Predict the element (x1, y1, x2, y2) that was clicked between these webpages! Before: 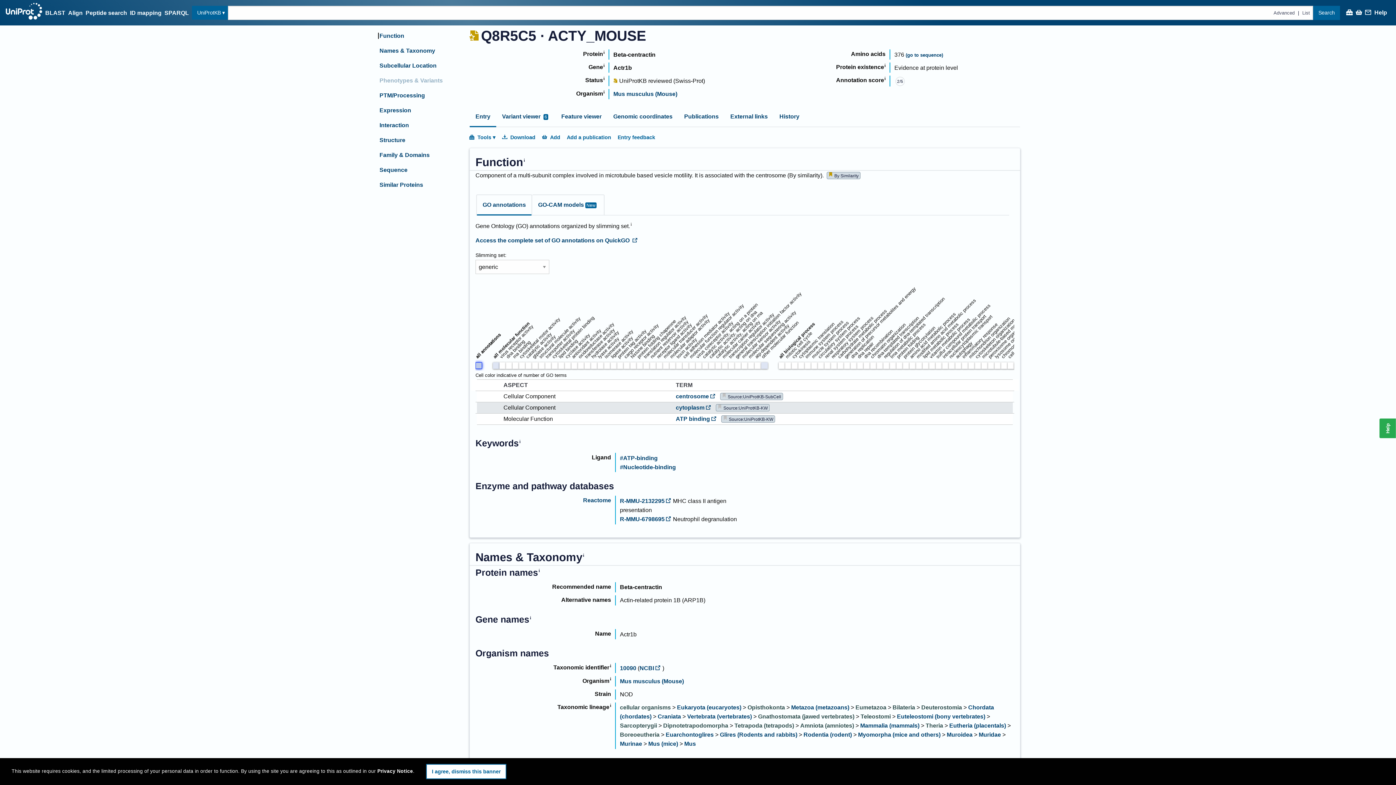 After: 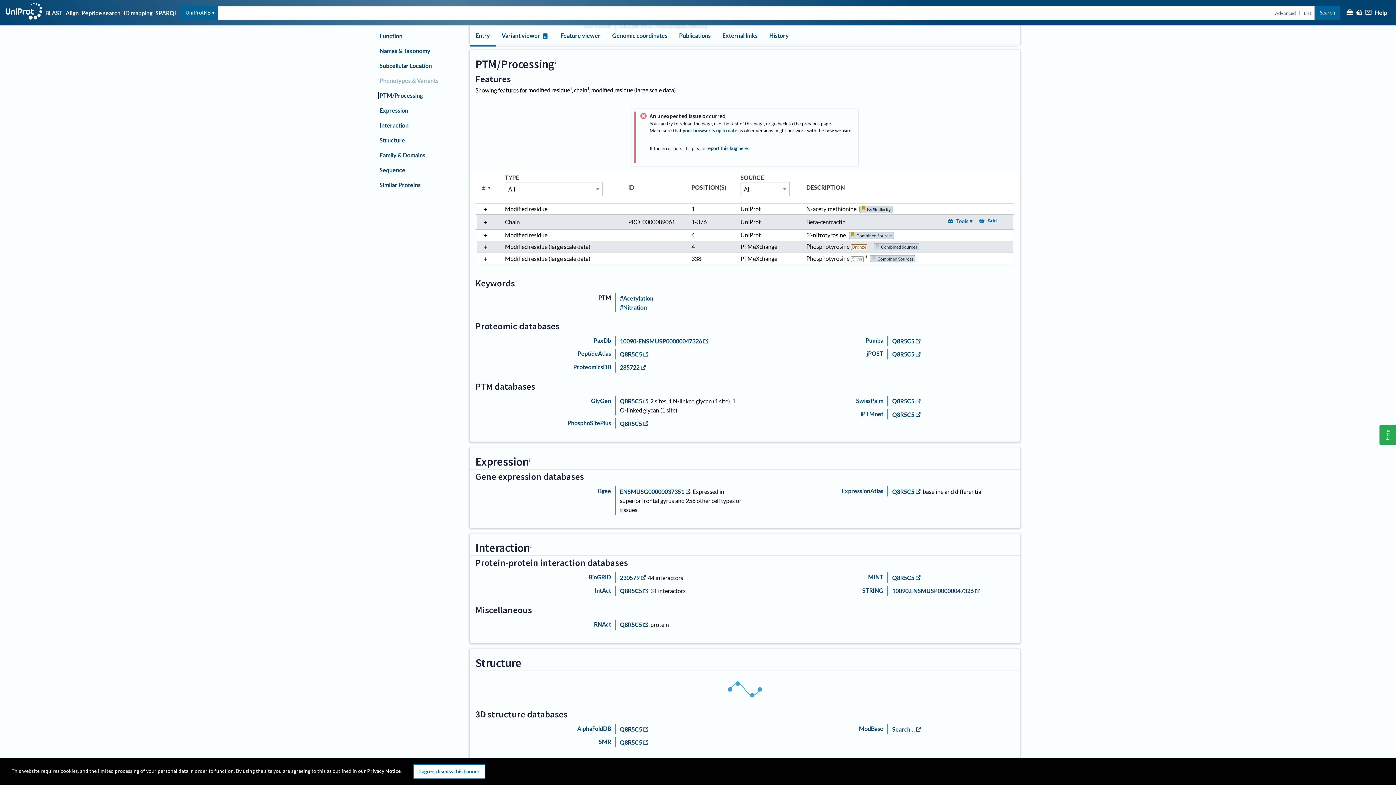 Action: label: PTM/Processing bbox: (379, 92, 425, 98)